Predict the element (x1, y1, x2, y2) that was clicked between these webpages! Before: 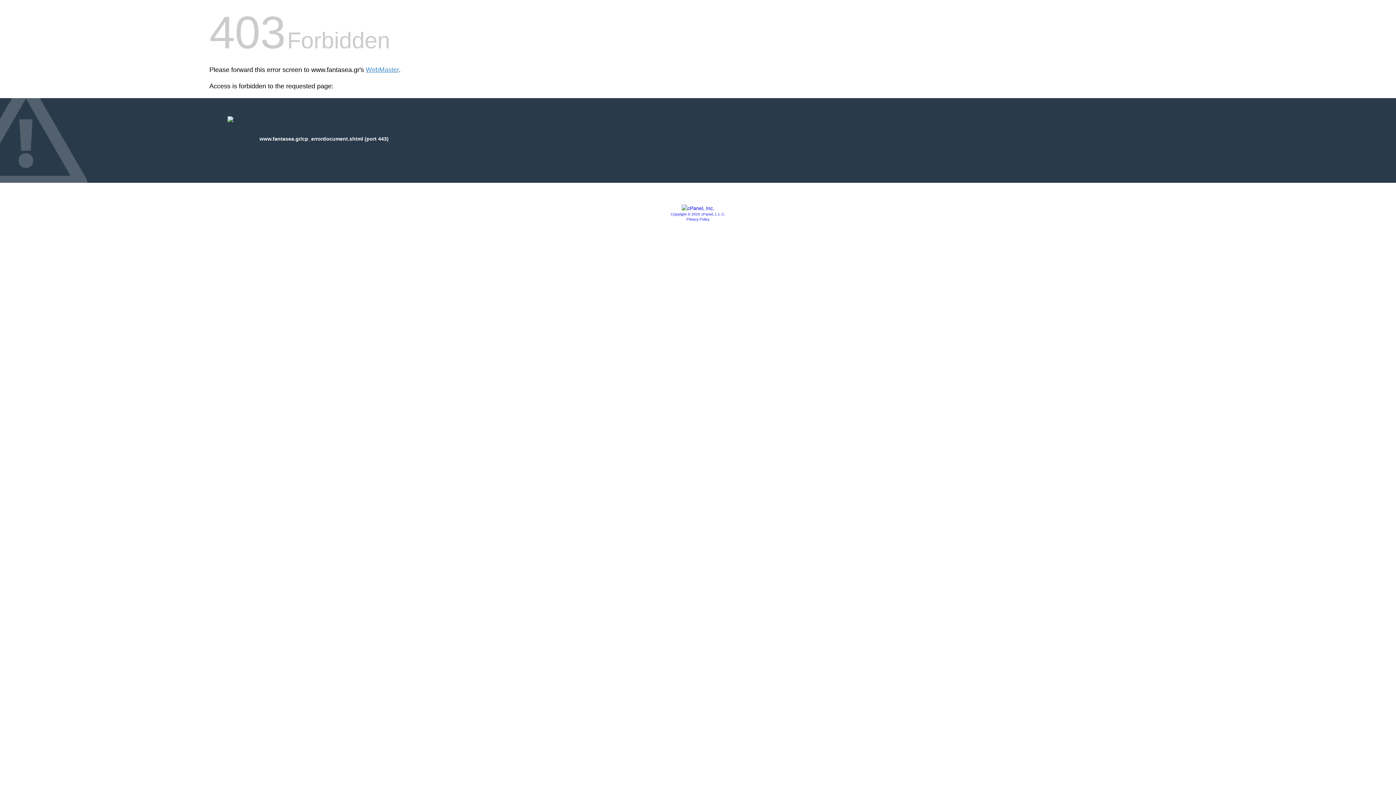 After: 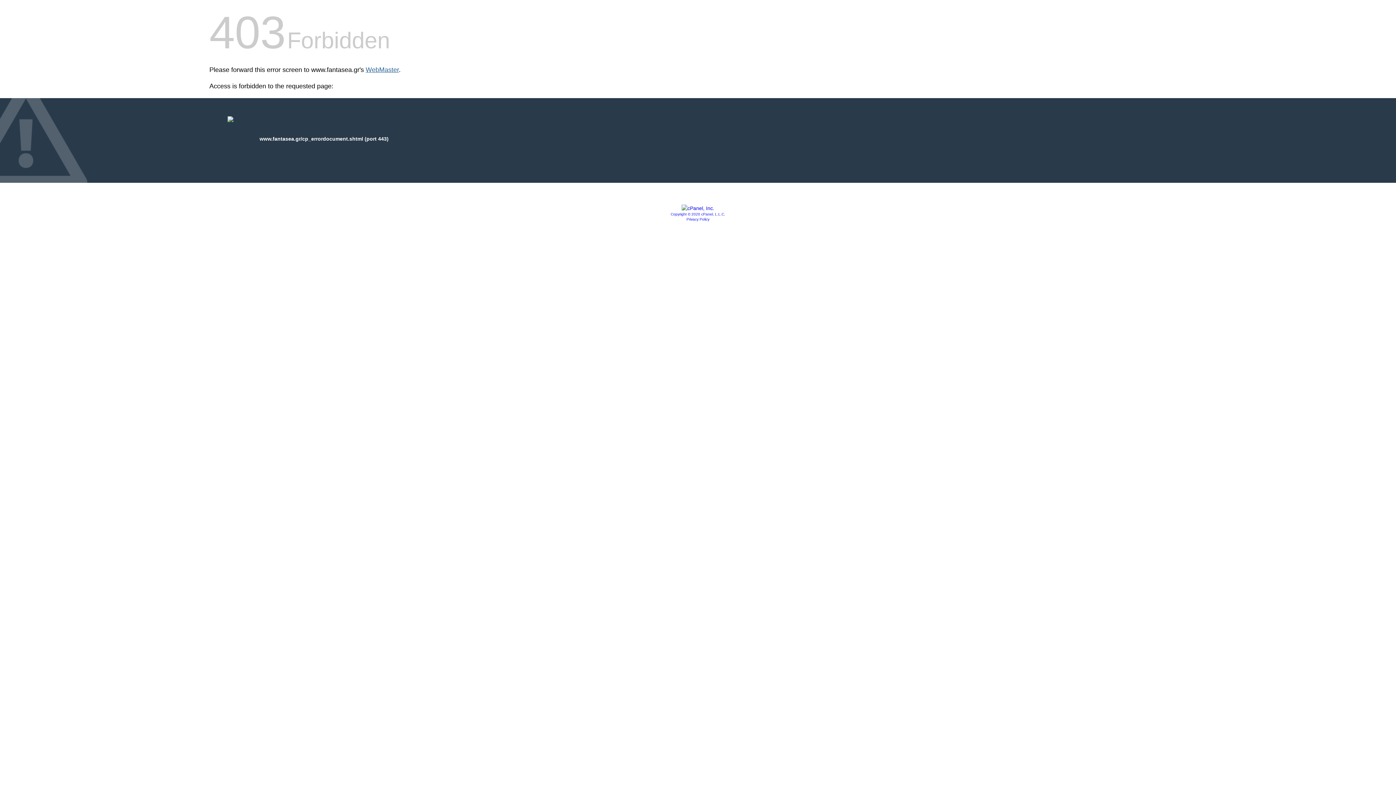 Action: label: WebMaster bbox: (365, 66, 398, 73)